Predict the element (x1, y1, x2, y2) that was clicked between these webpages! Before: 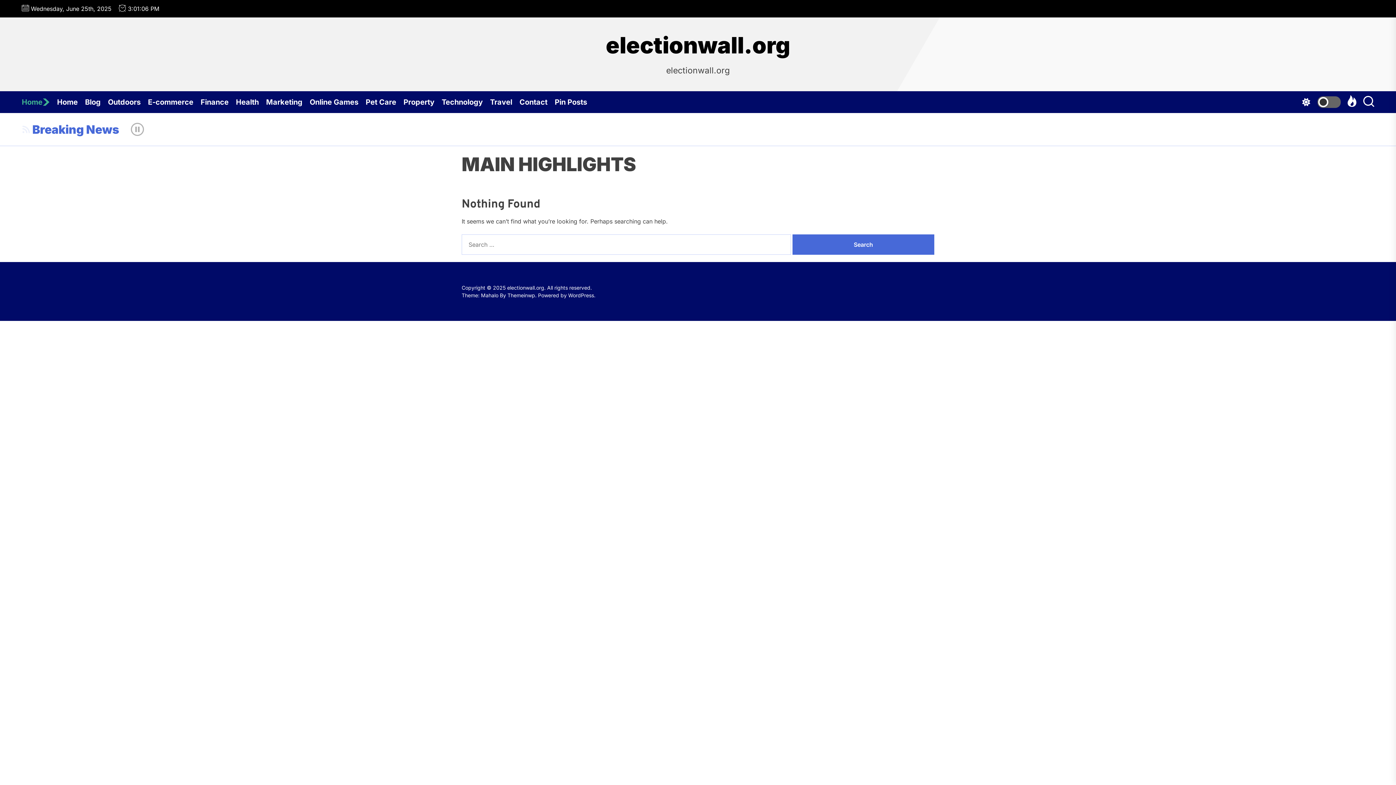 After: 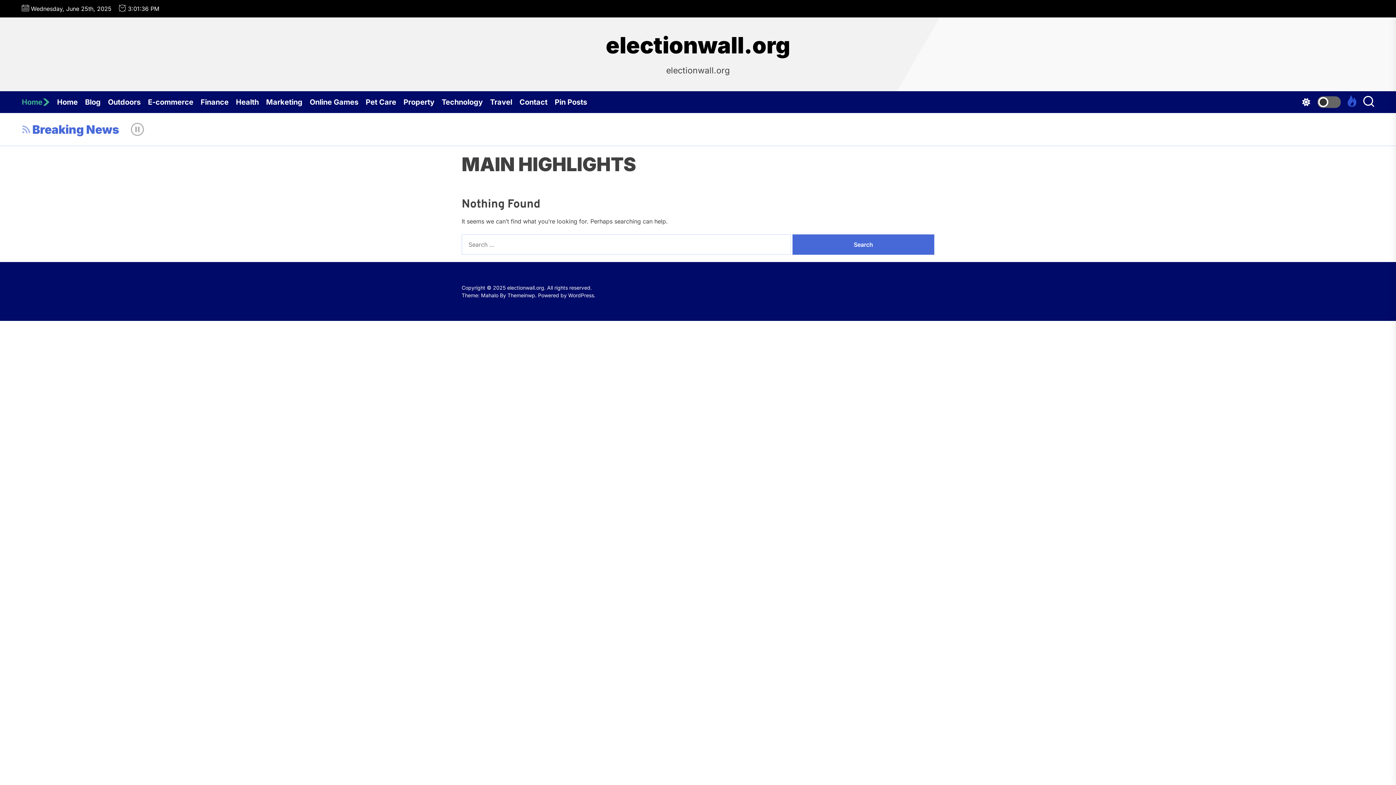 Action: bbox: (1346, 95, 1358, 109)